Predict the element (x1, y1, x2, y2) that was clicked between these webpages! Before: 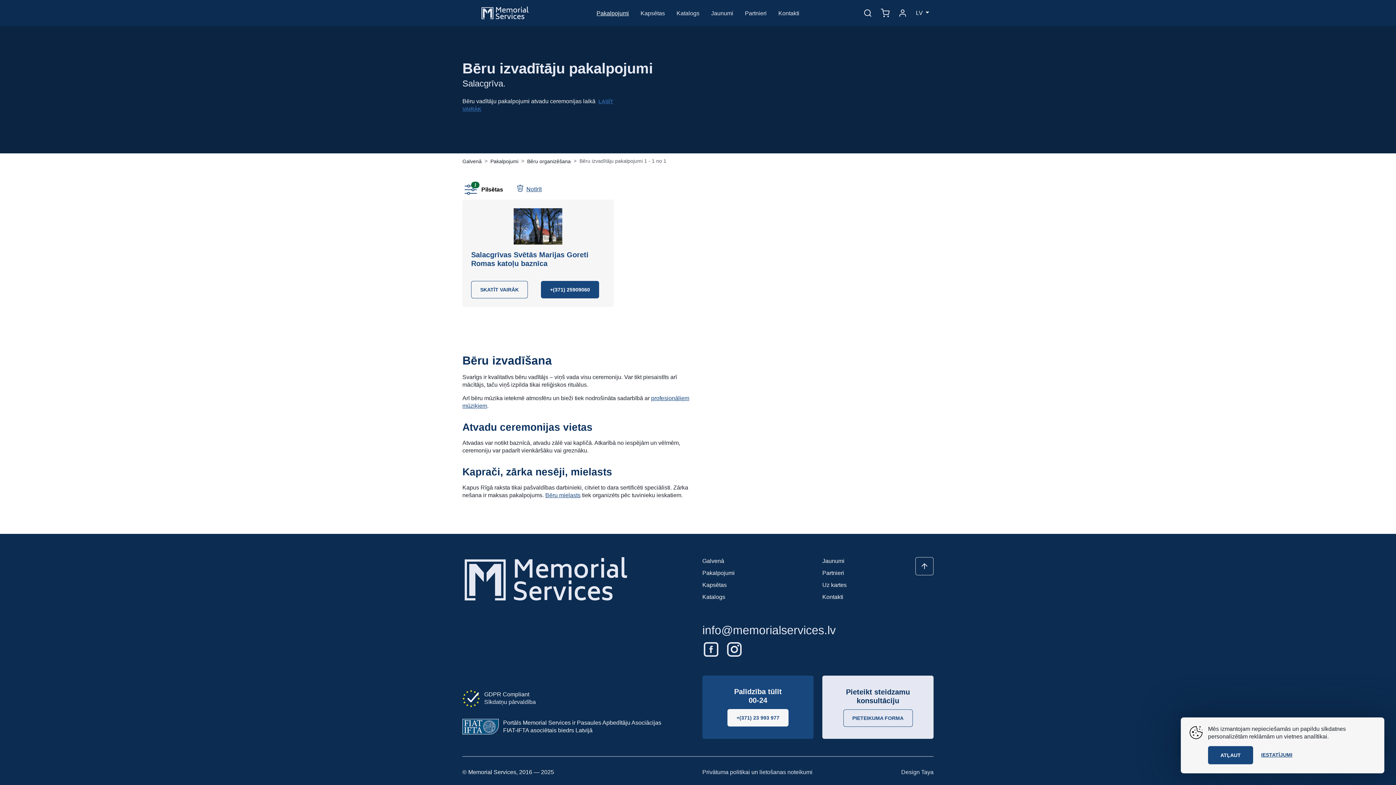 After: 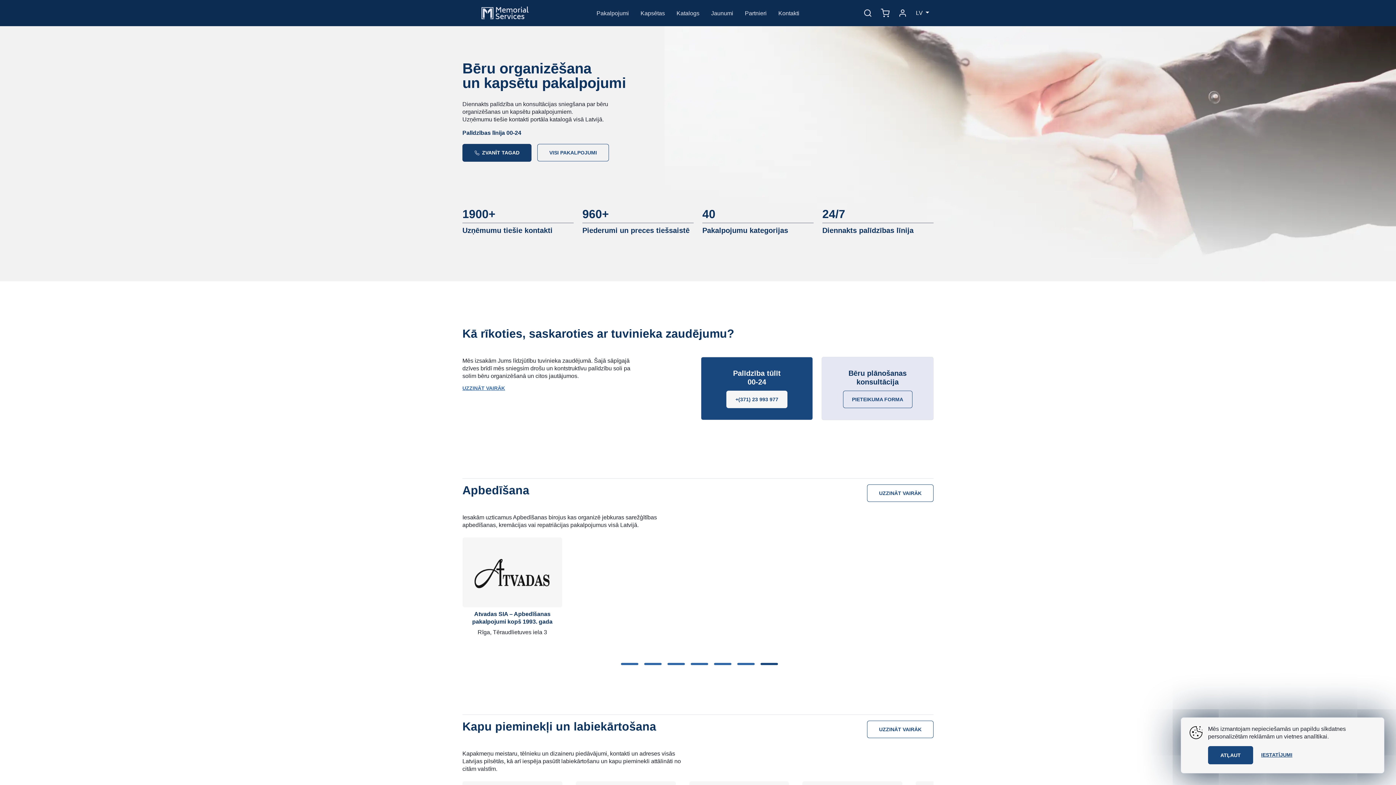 Action: label: Galvenā bbox: (462, 157, 481, 165)